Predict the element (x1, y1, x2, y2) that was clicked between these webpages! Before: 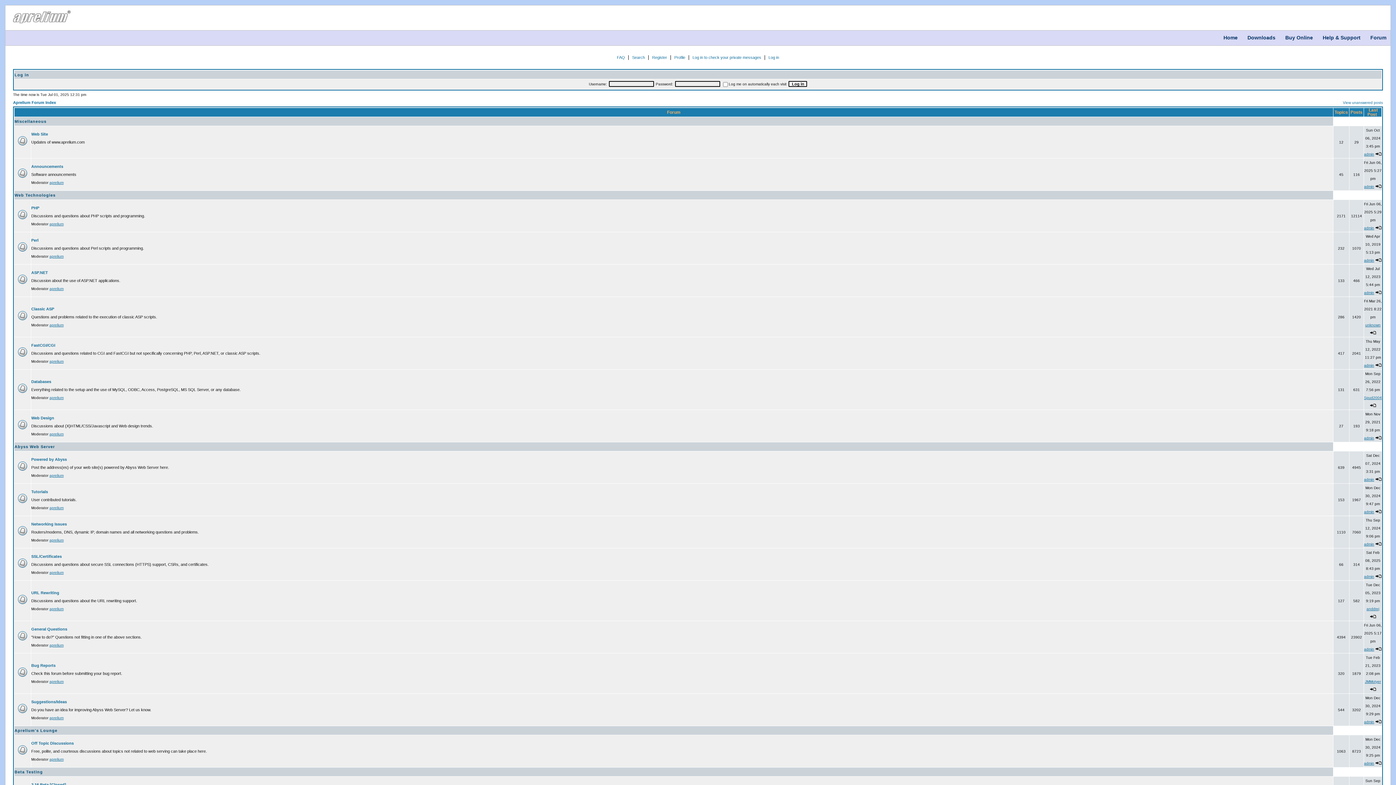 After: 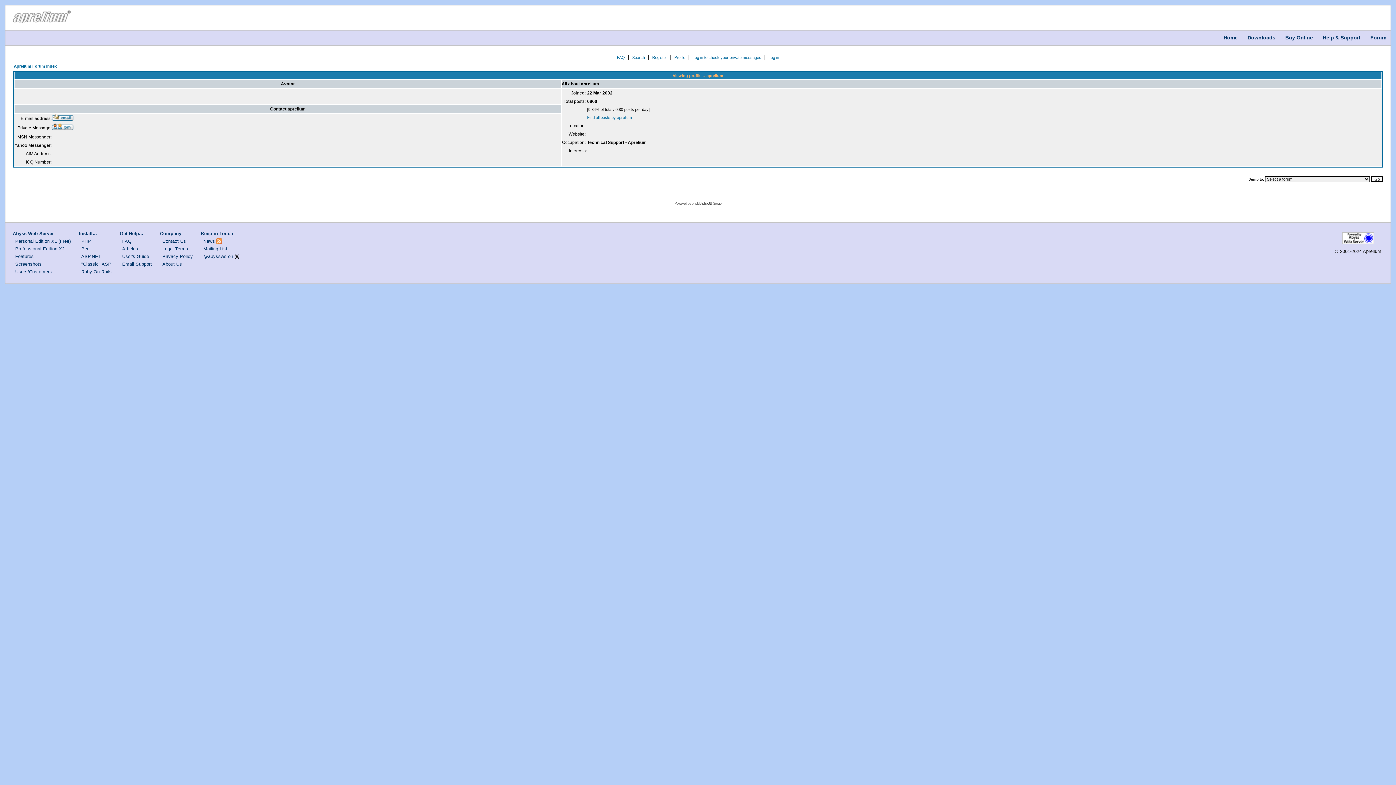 Action: label: aprelium bbox: (49, 506, 63, 510)